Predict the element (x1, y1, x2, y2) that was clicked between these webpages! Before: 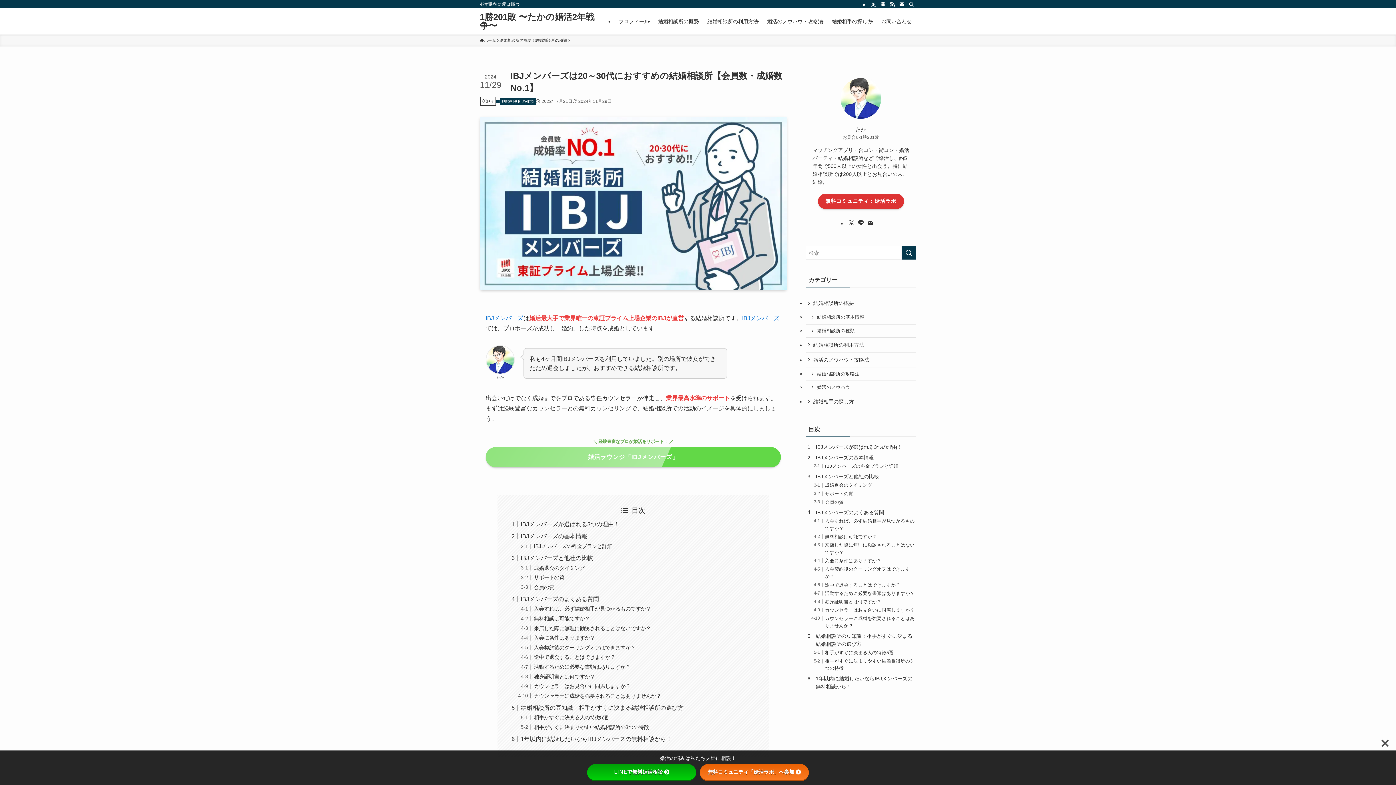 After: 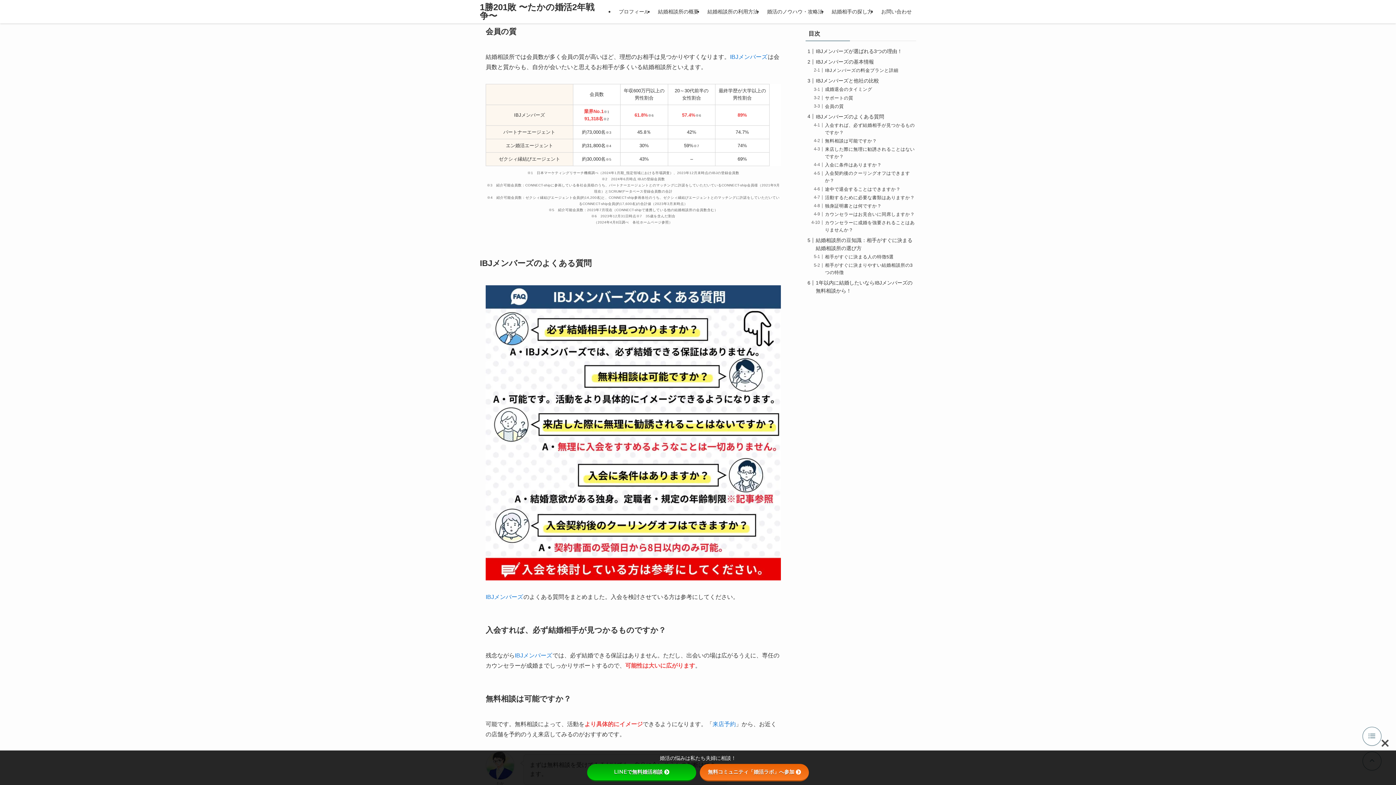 Action: label: 会員の質 bbox: (825, 499, 844, 505)